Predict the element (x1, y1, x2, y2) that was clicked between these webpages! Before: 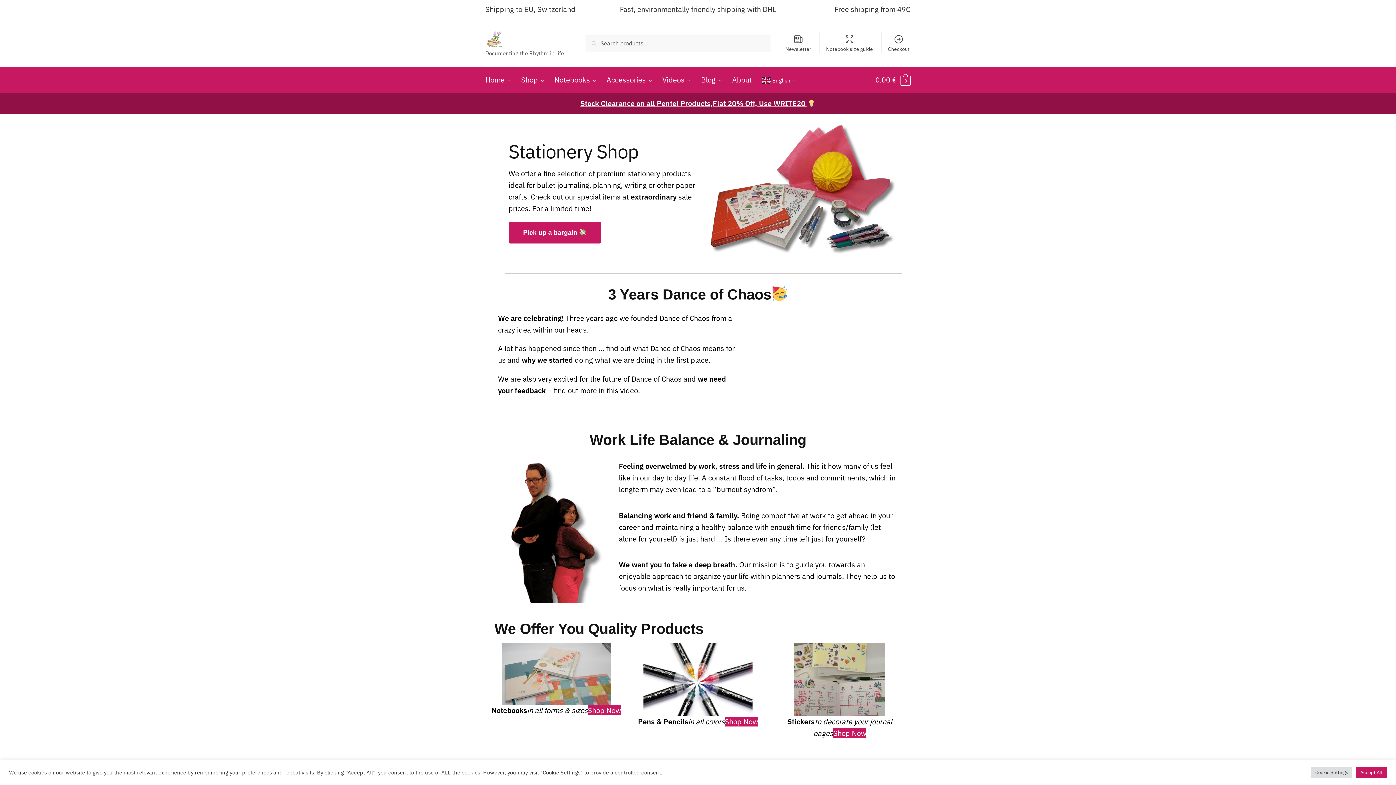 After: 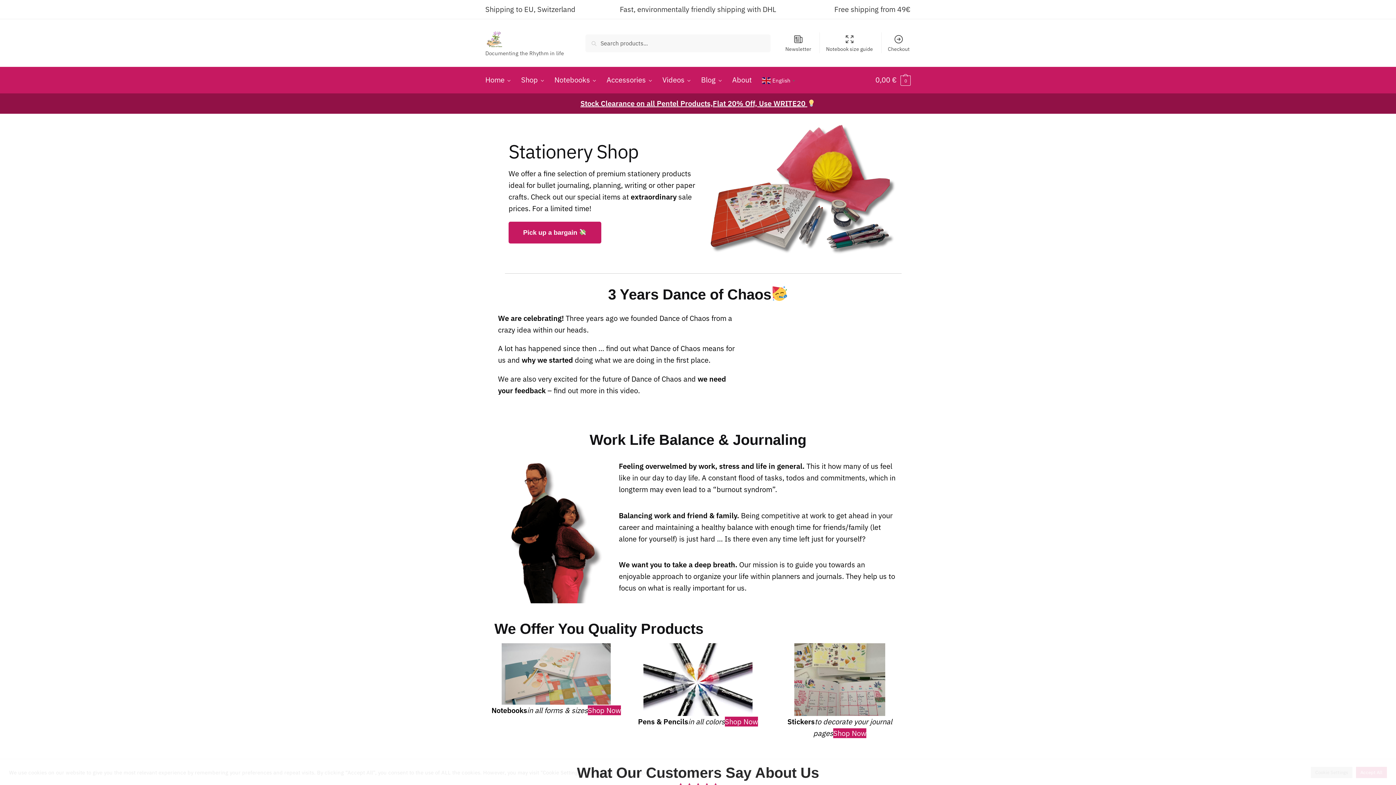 Action: bbox: (1311, 767, 1352, 778) label: Cookie Settings